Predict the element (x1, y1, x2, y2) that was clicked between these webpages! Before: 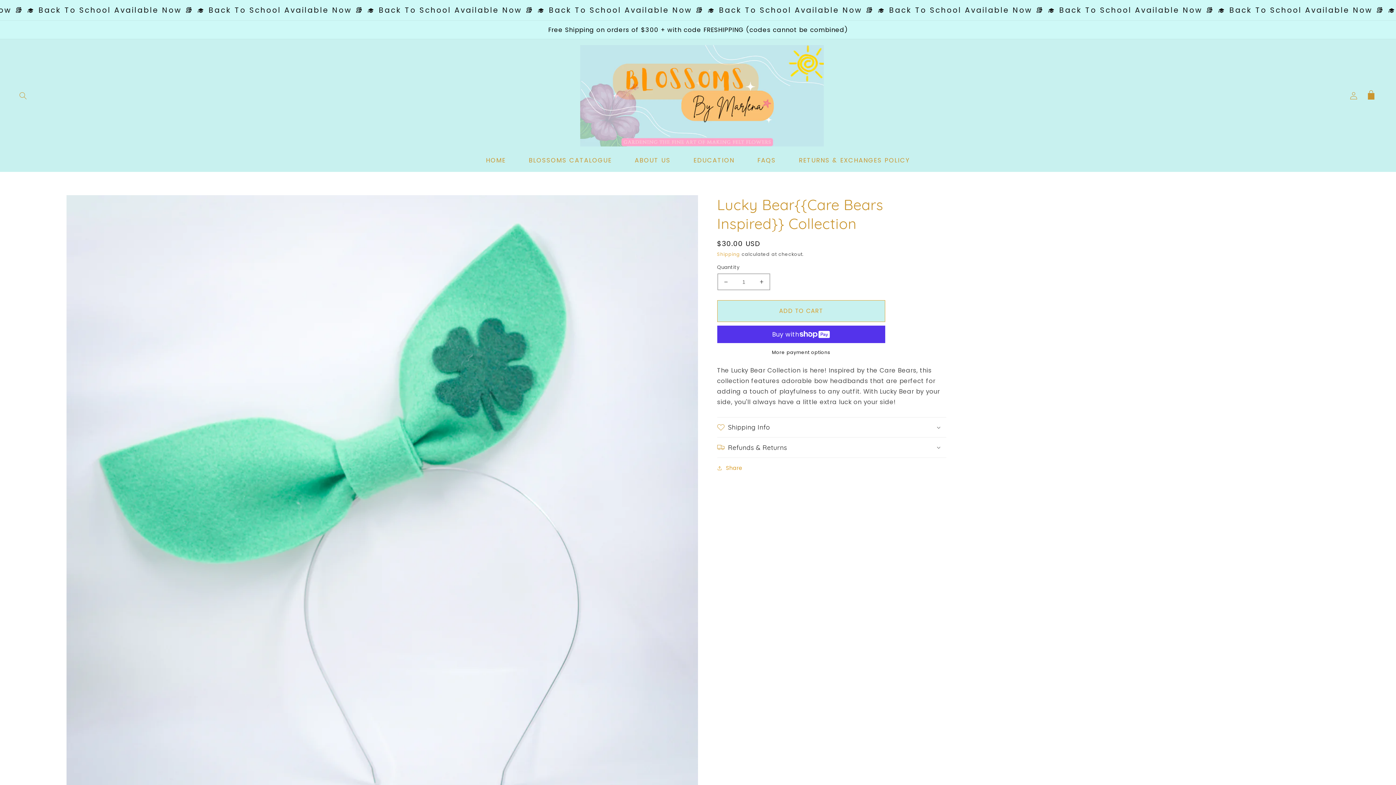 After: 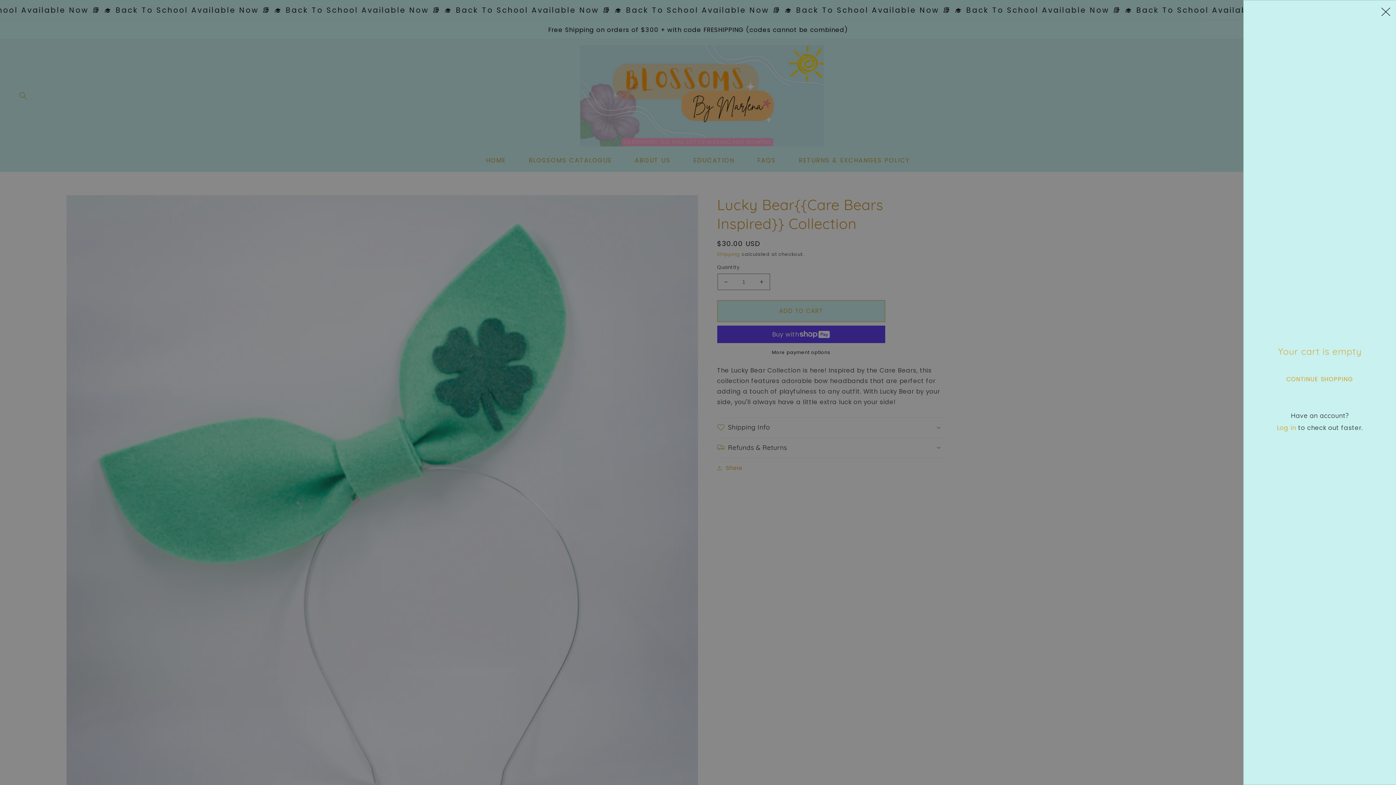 Action: bbox: (1362, 87, 1379, 104) label: Cart